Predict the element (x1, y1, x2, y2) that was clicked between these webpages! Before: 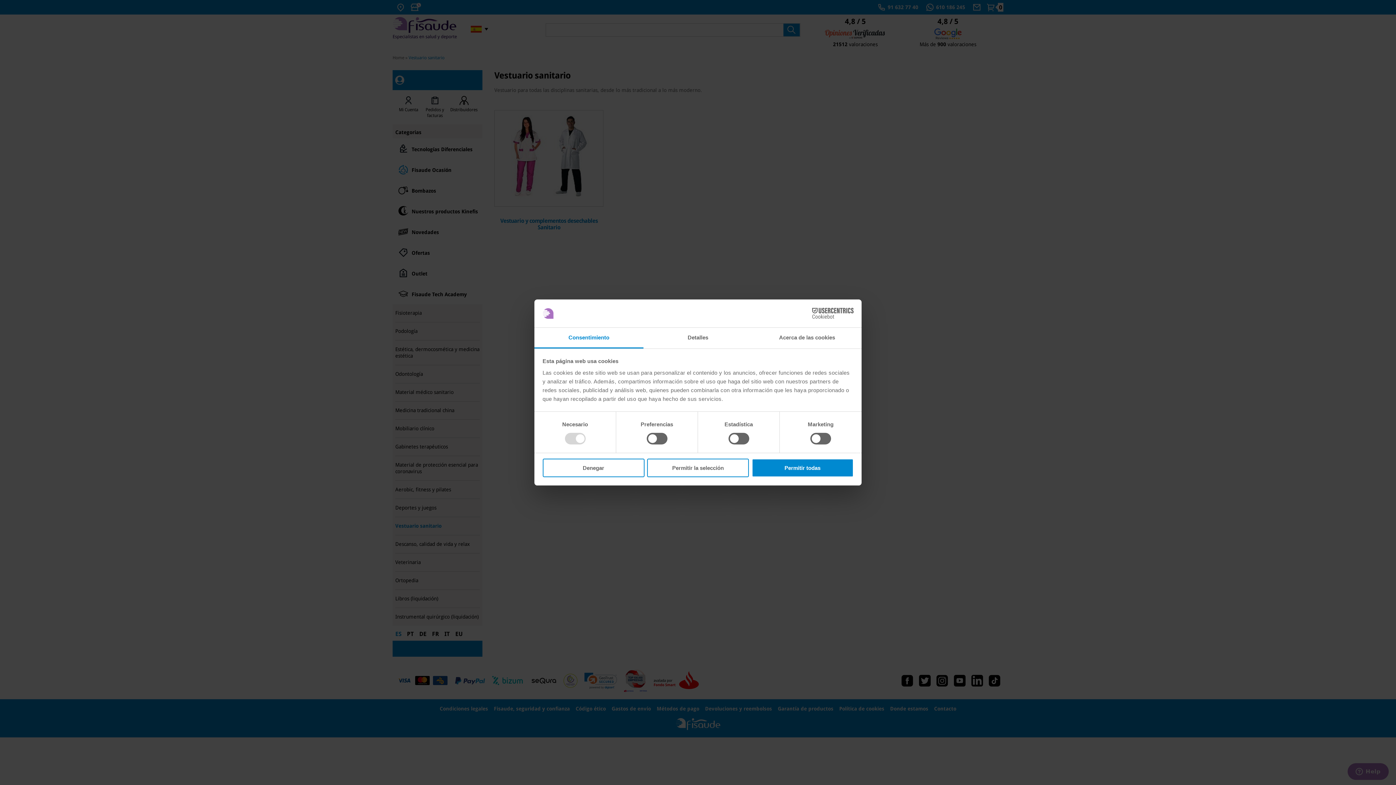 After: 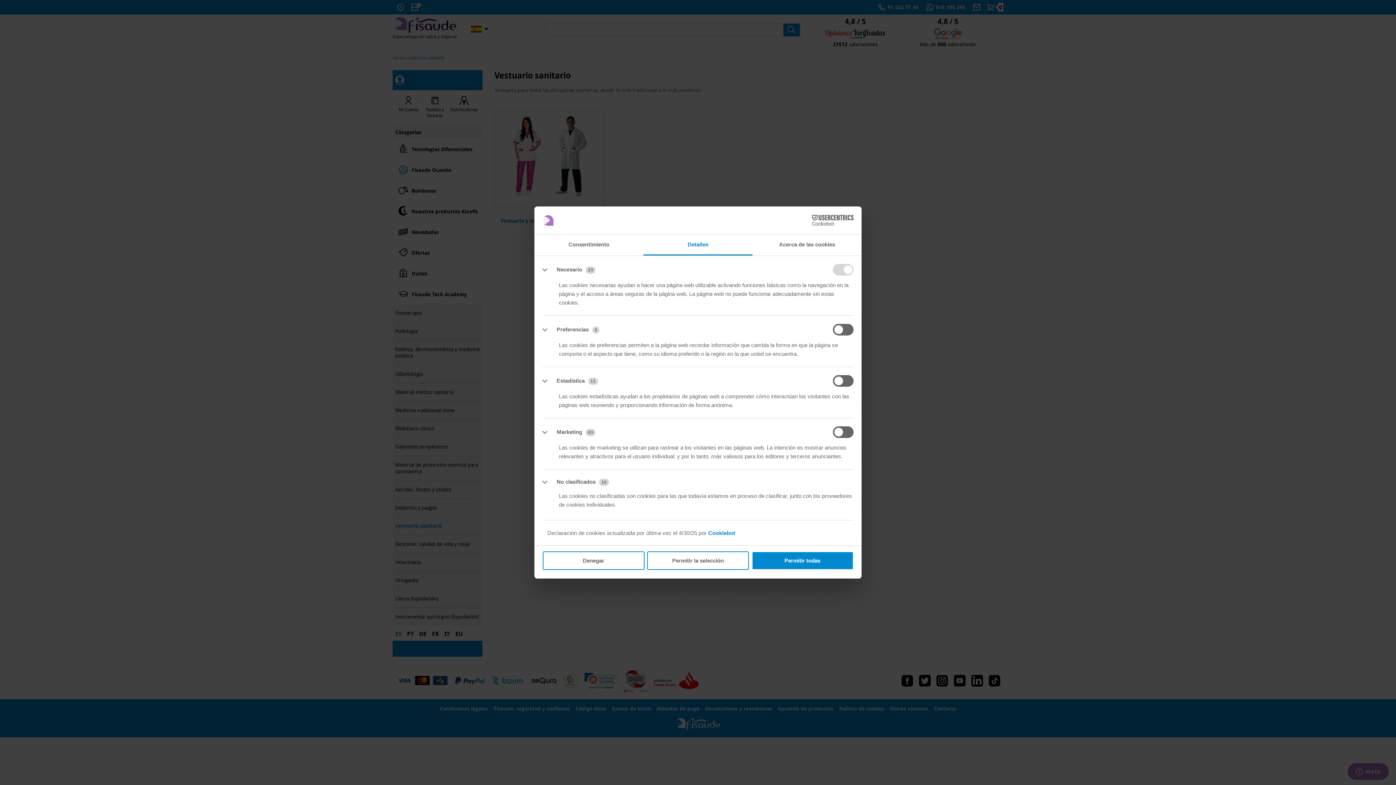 Action: bbox: (643, 327, 752, 348) label: Detalles